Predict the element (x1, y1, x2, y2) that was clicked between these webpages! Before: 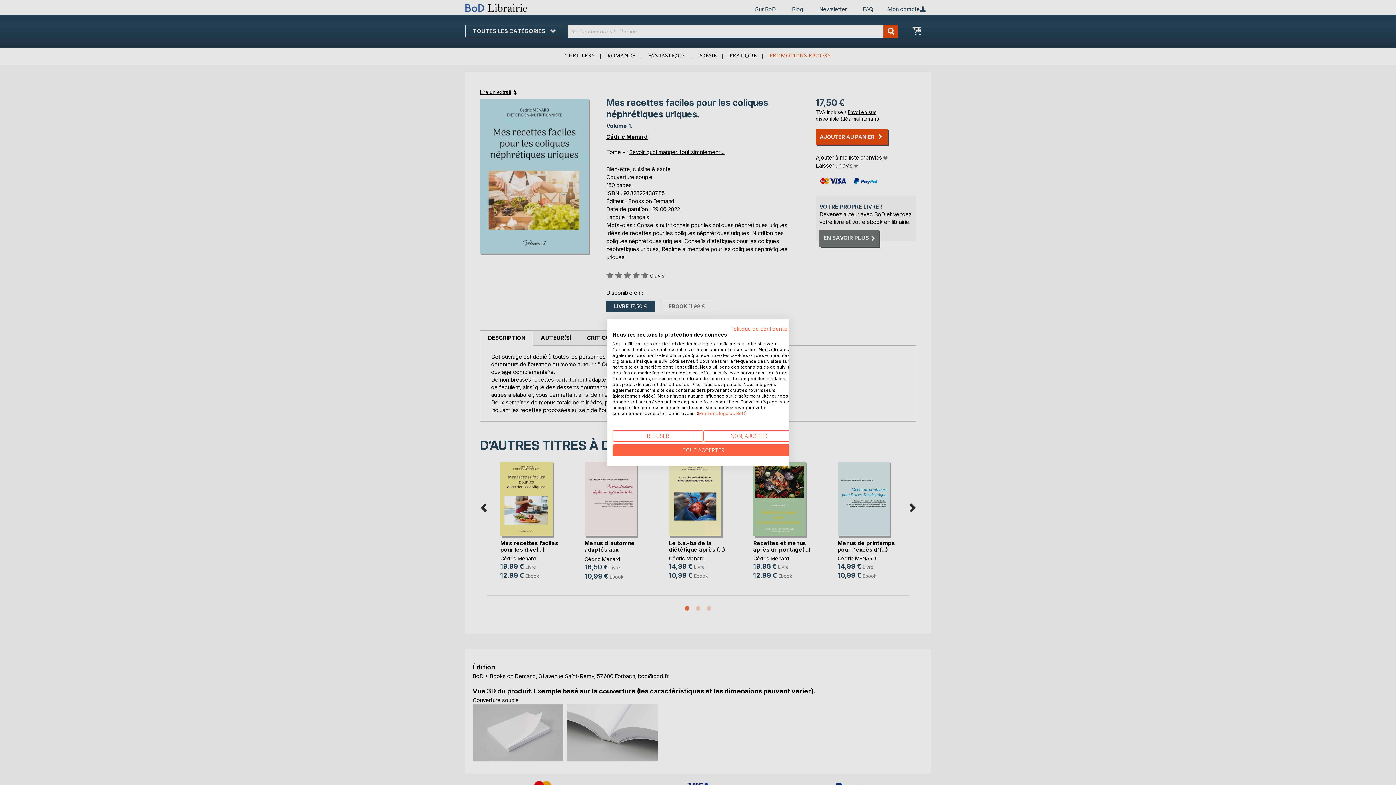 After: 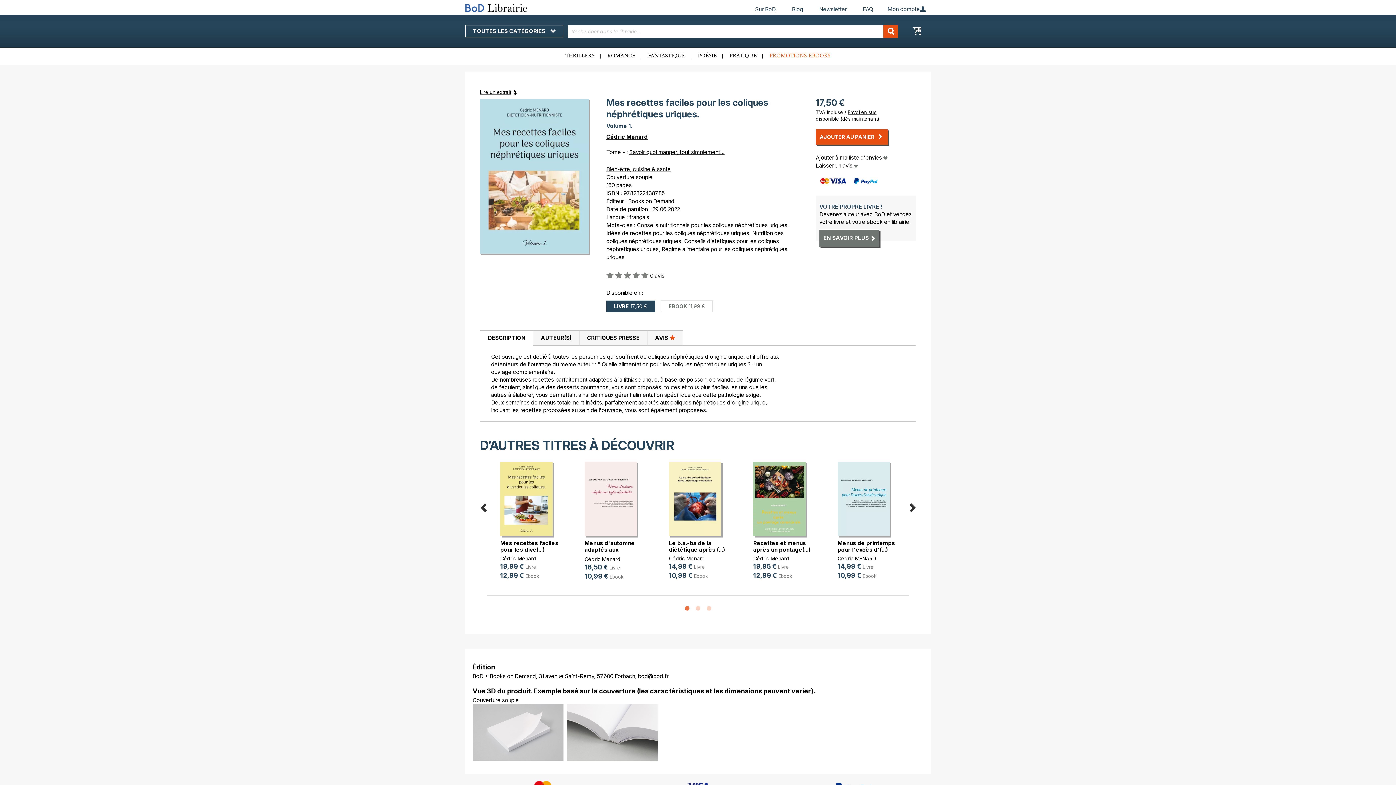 Action: label: Refuser tous les cookies bbox: (612, 430, 703, 441)